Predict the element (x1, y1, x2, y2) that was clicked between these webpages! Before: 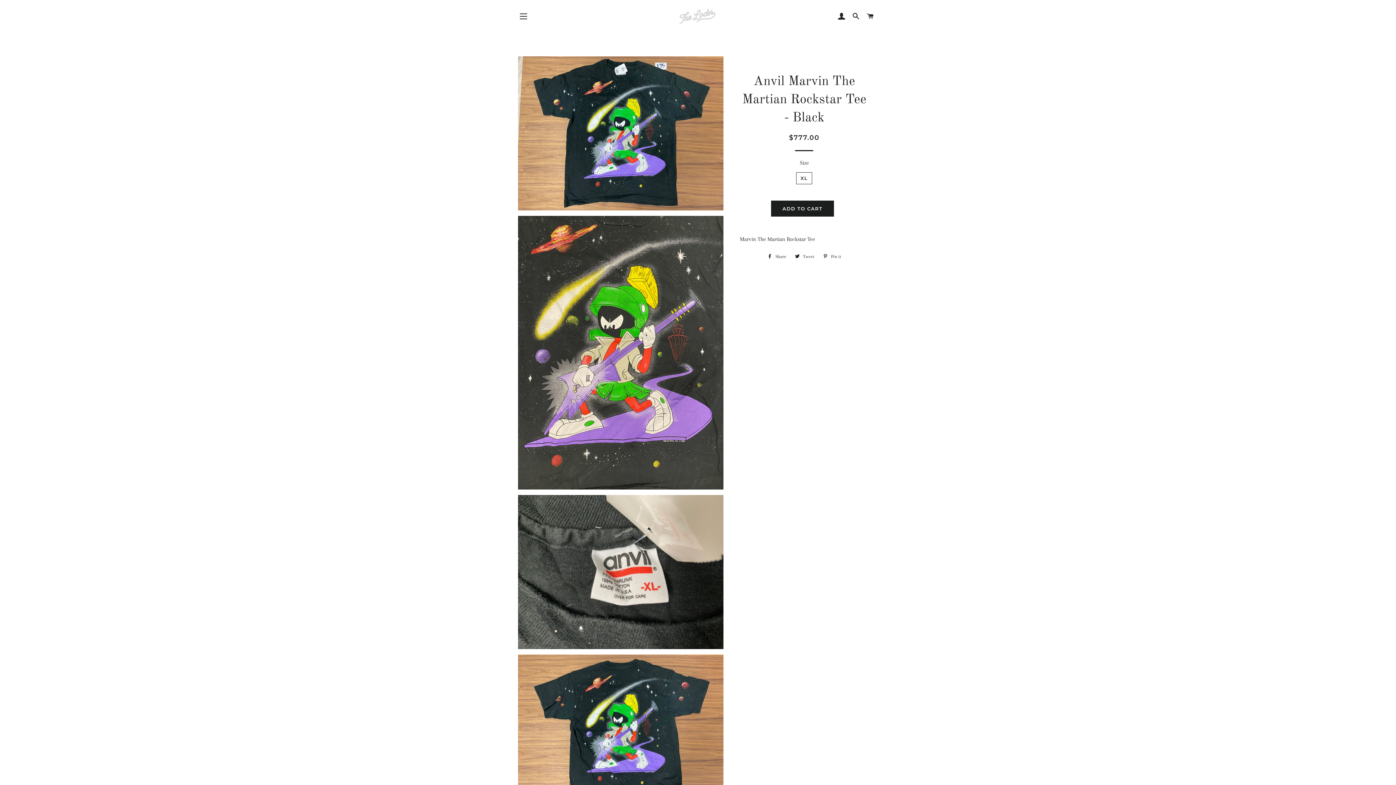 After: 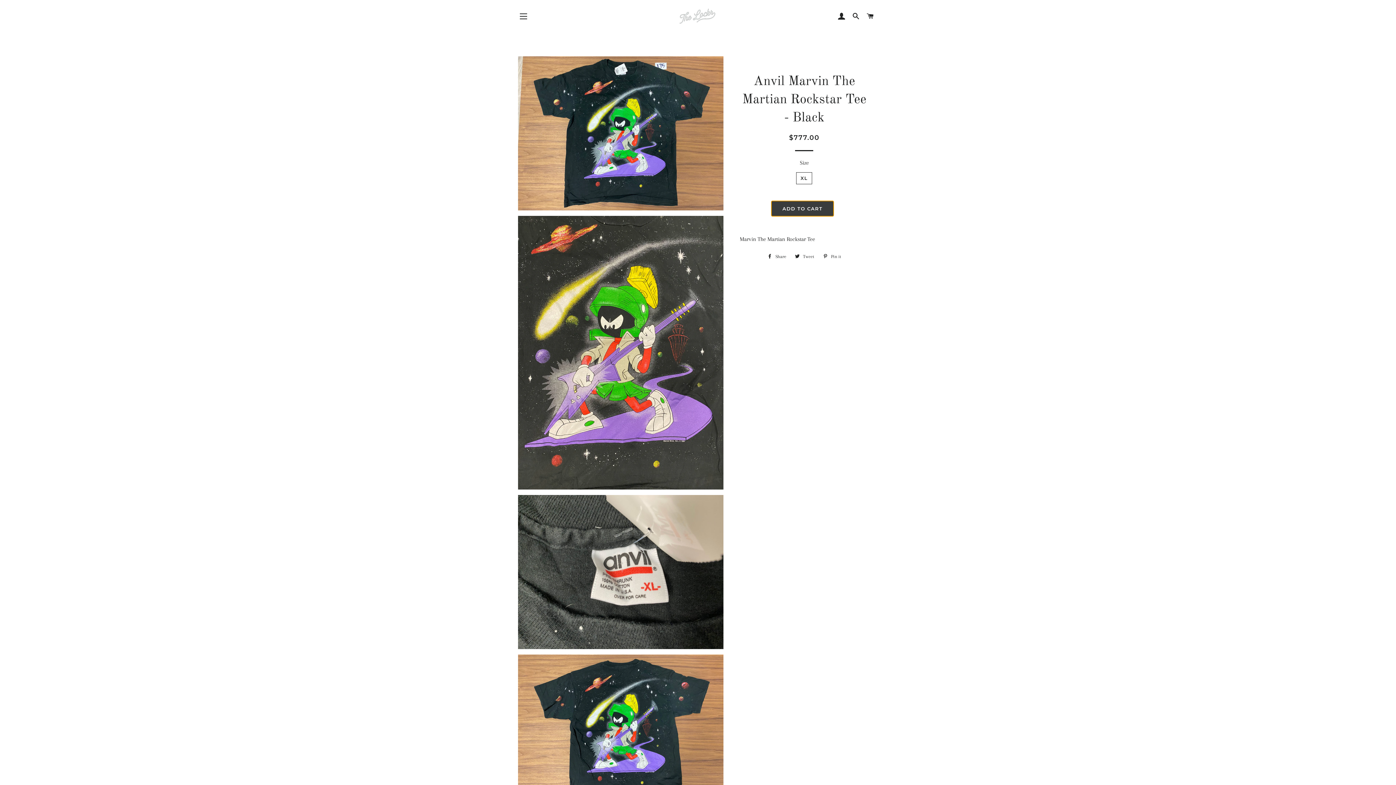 Action: bbox: (771, 200, 834, 216) label: ADD TO CART